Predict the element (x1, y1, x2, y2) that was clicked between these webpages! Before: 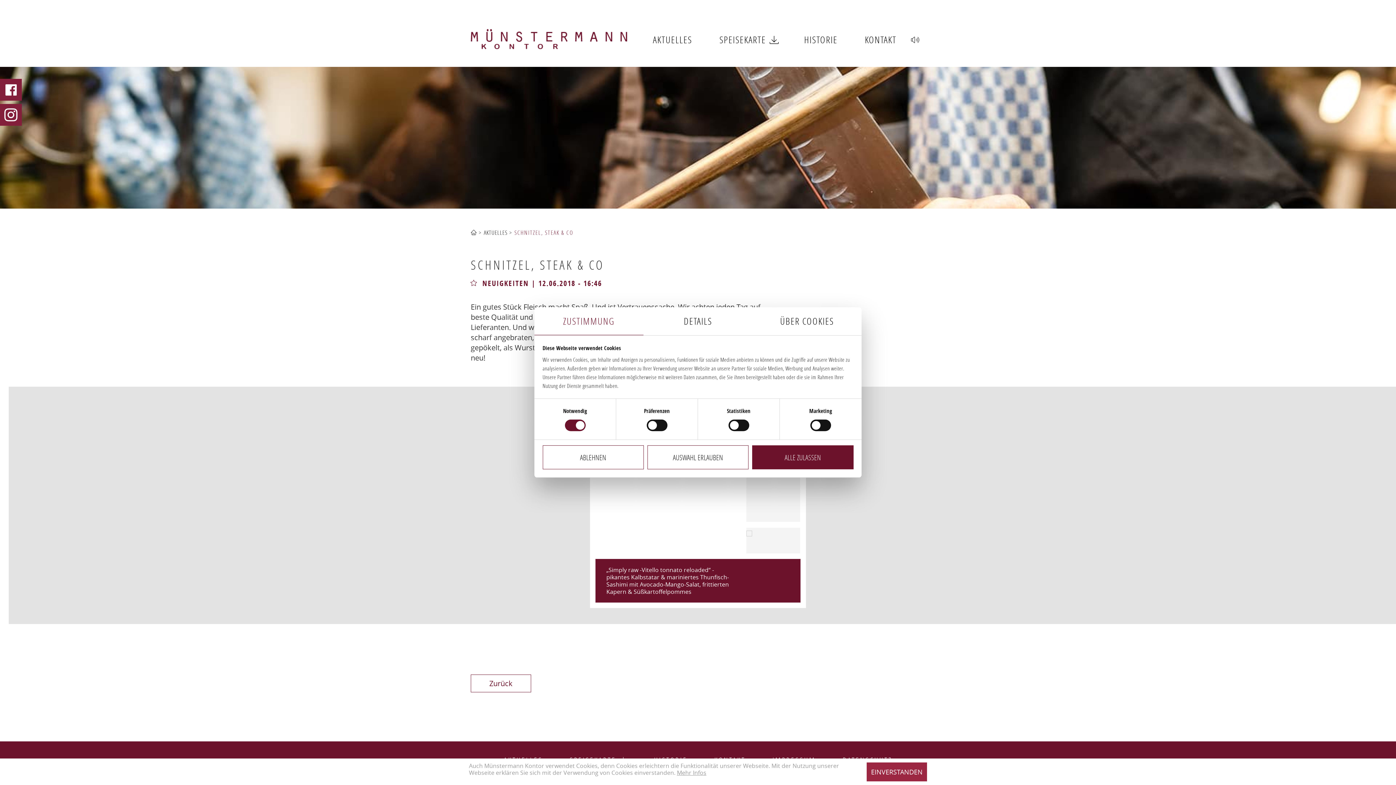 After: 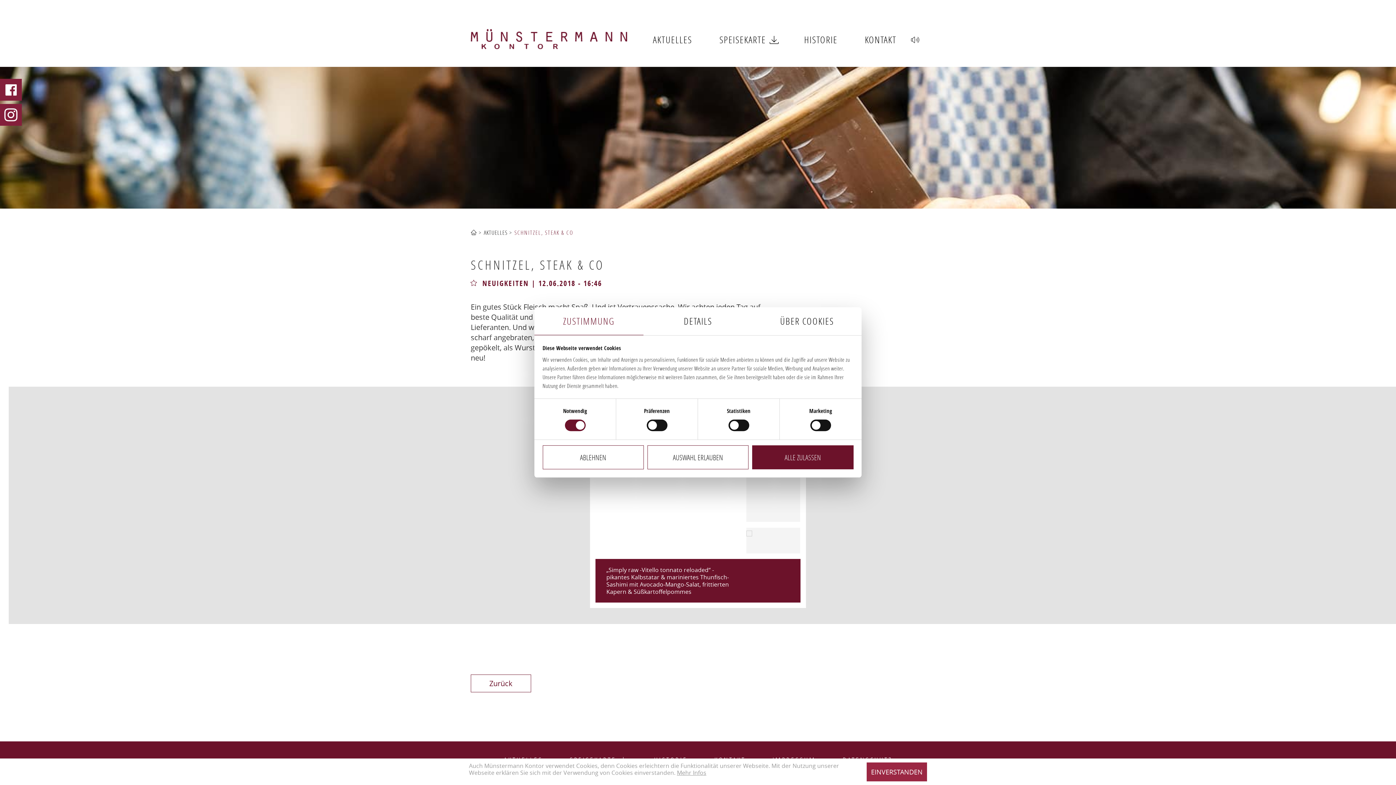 Action: label: ZUSTIMMUNG bbox: (534, 307, 643, 335)